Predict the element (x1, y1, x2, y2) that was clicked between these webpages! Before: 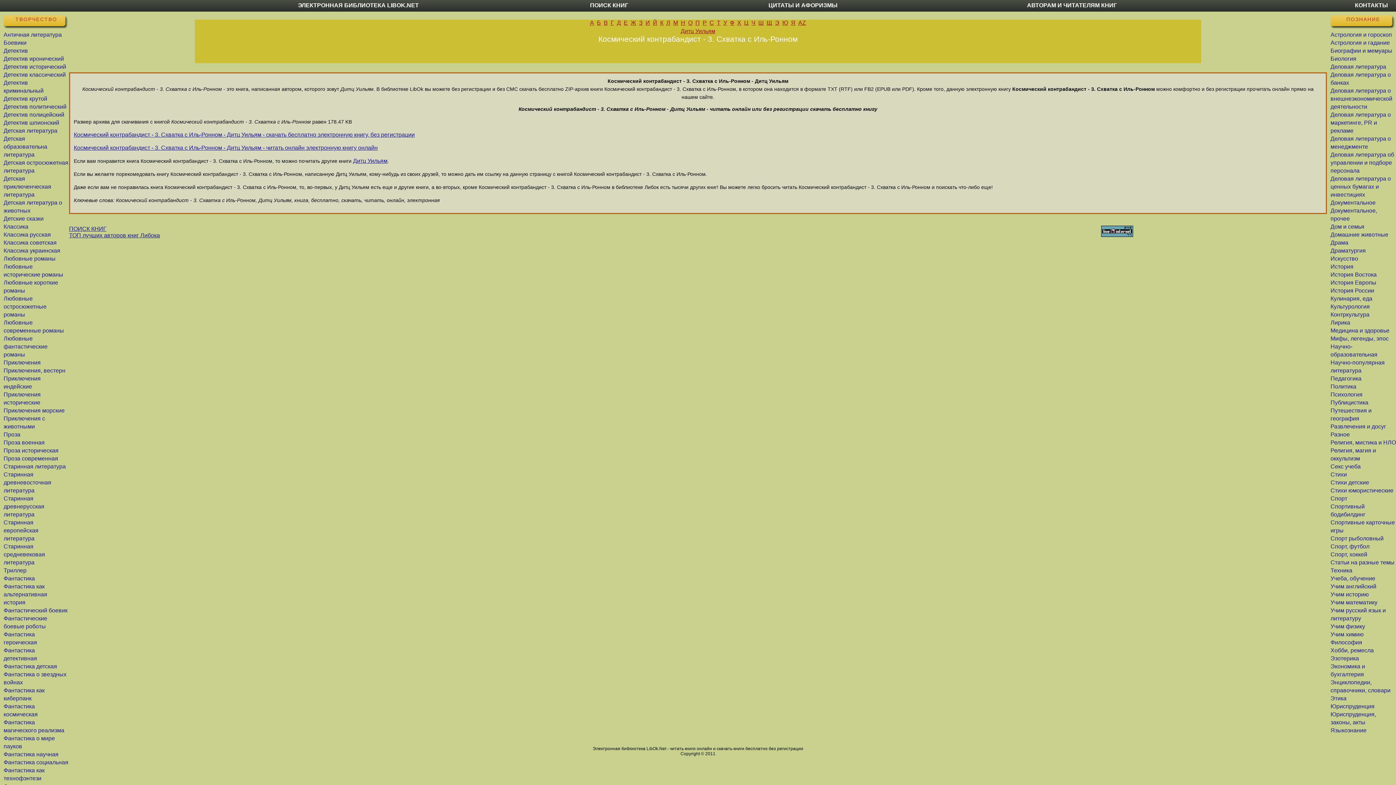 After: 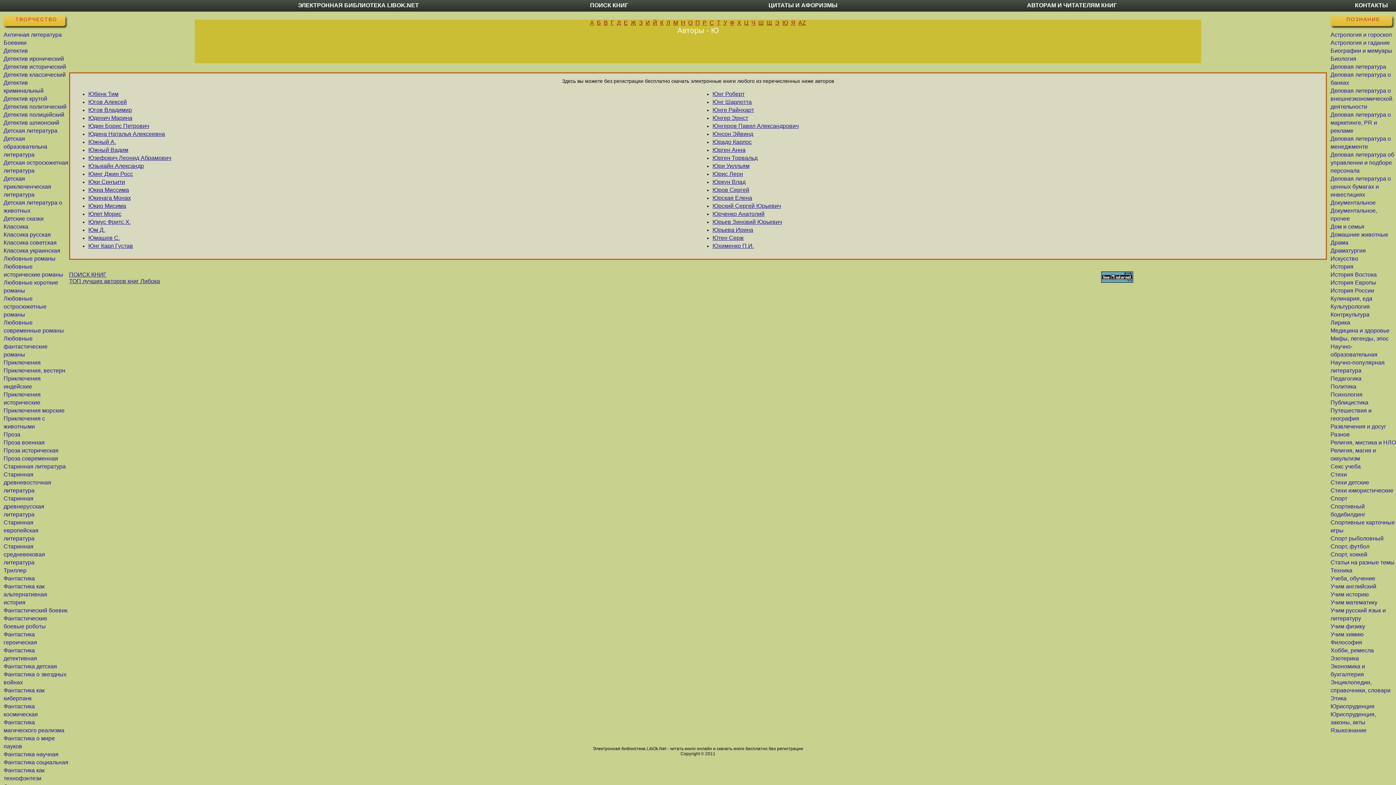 Action: label: Ю bbox: (782, 19, 788, 25)